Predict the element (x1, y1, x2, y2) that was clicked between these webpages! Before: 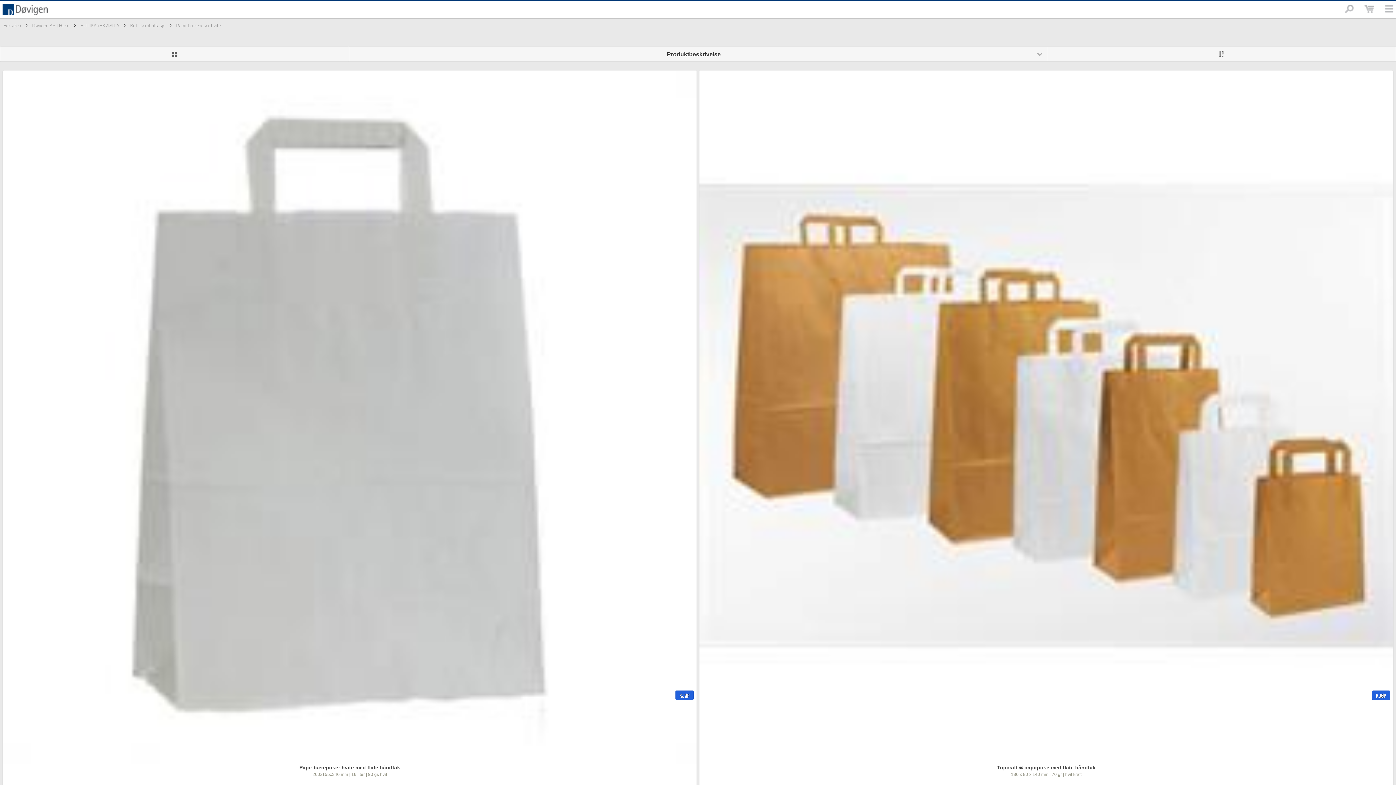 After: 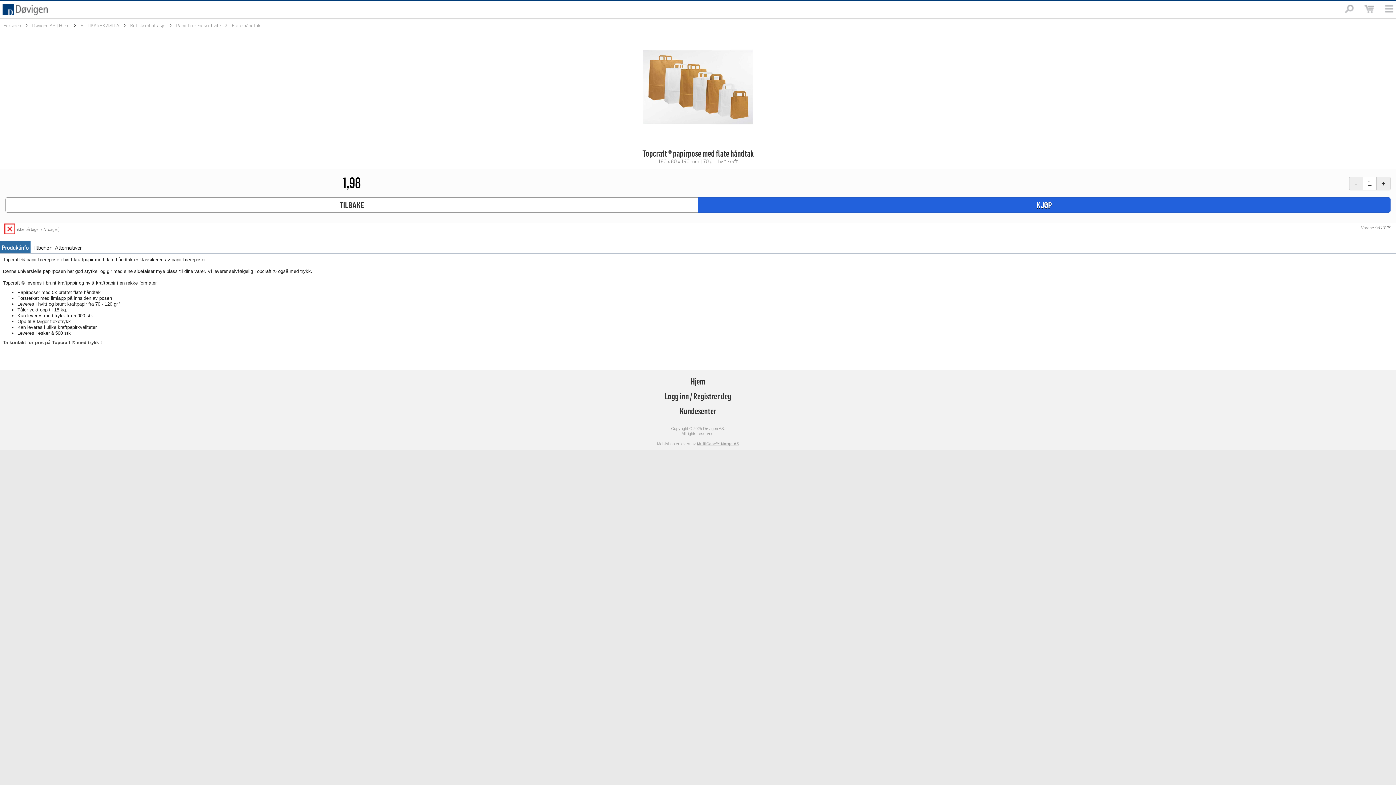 Action: bbox: (699, 70, 1393, 704) label:  Topcraft ® papirpose med flate håndtak

180 x 80 x 140 mm | 70 gr | hvit kraft

1,98
KJØP